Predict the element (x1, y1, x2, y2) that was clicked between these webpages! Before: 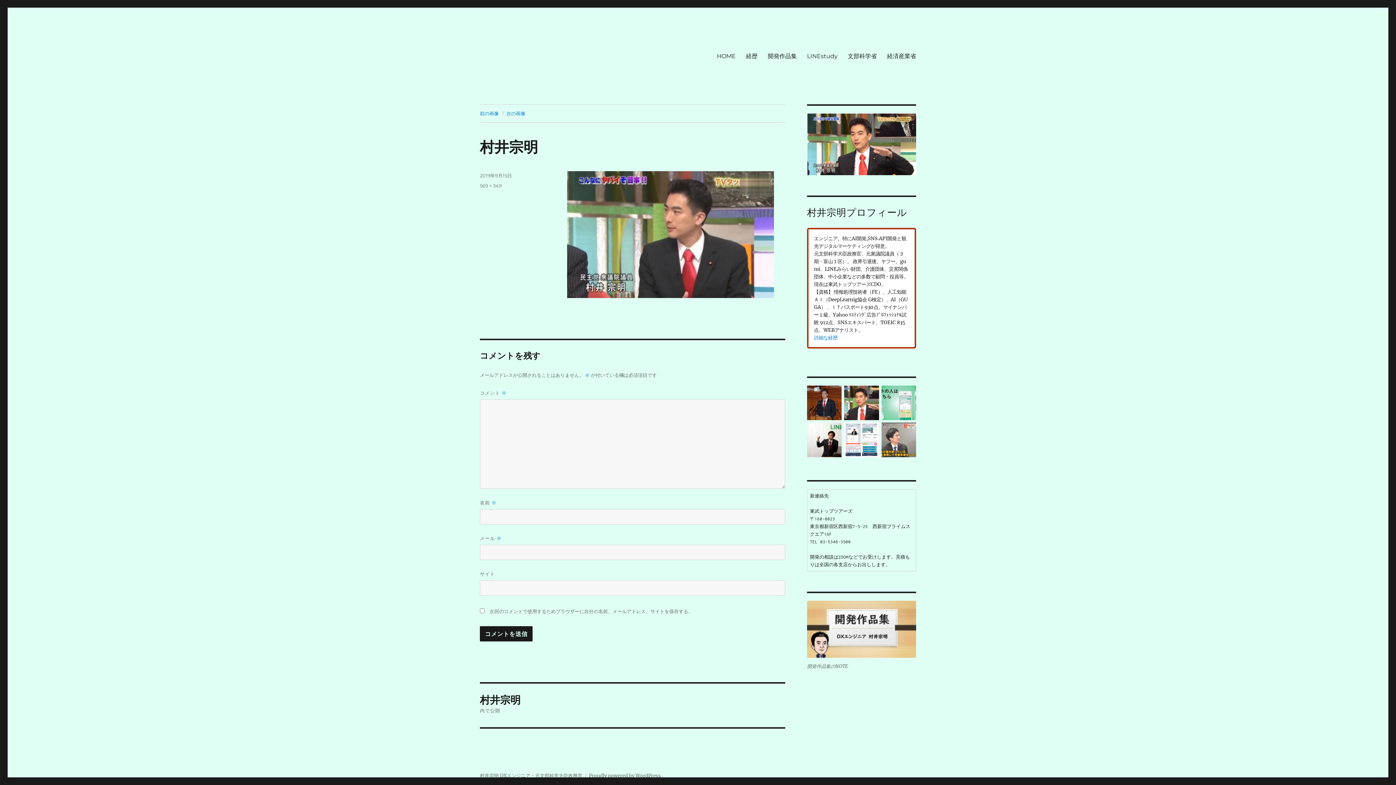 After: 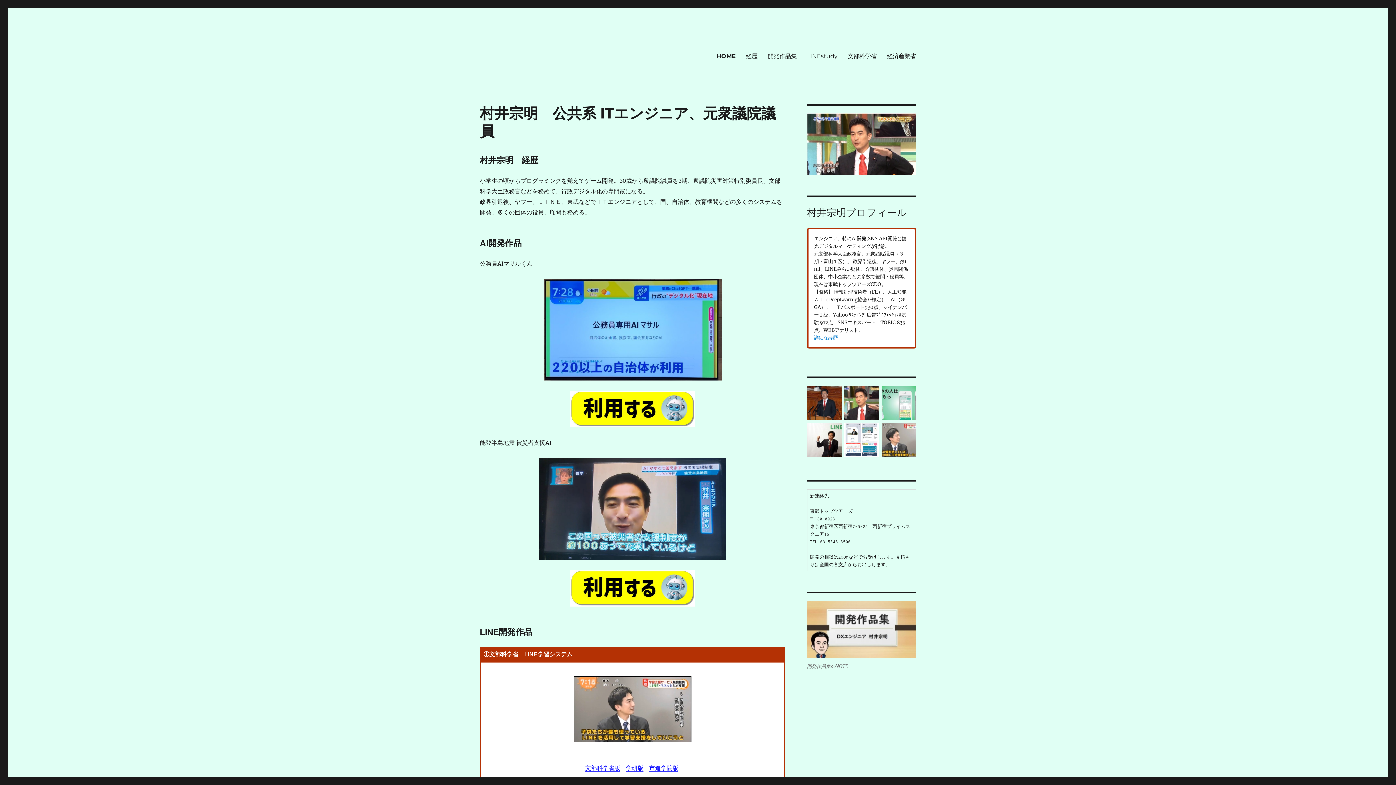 Action: label: 村井宗明 DXエンジニア・元文部科学大臣政務官 bbox: (480, 773, 582, 779)